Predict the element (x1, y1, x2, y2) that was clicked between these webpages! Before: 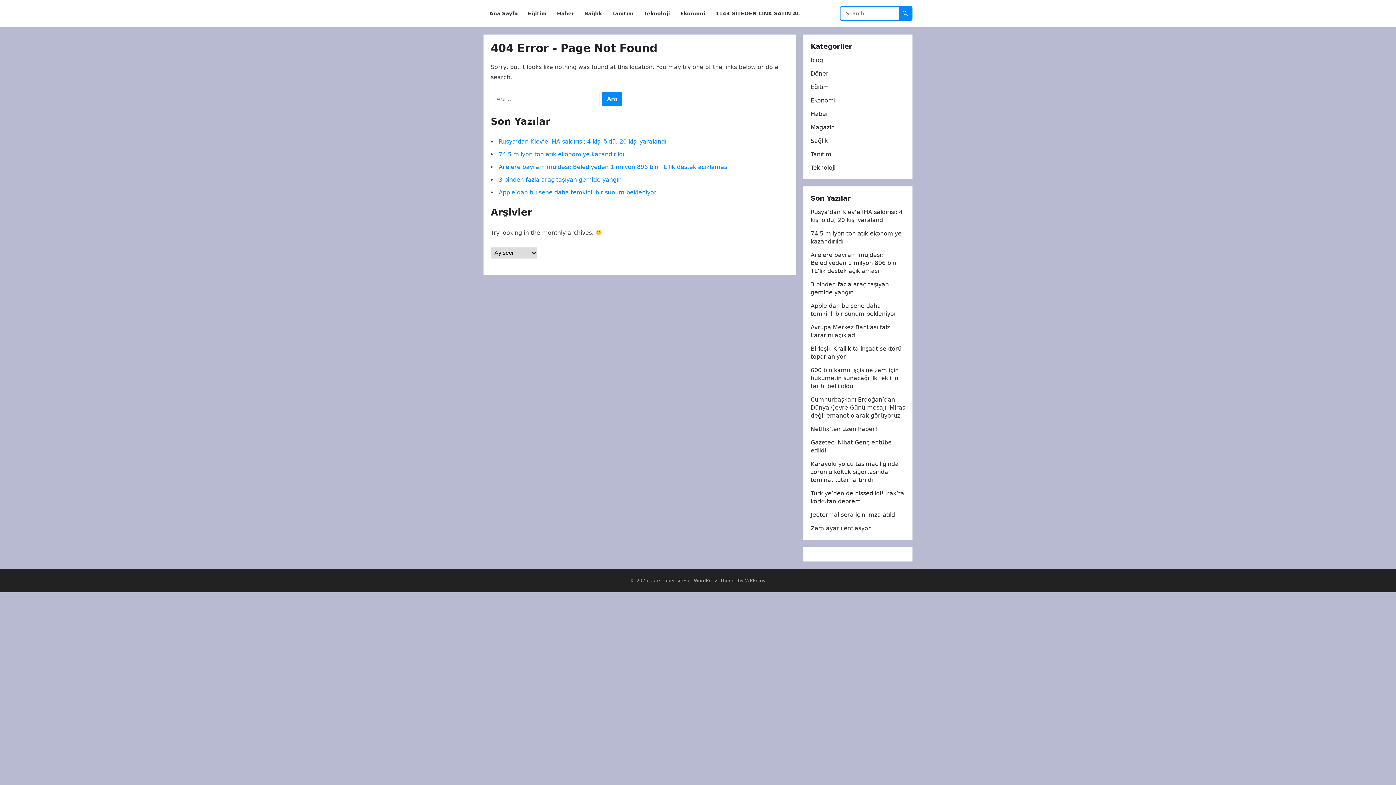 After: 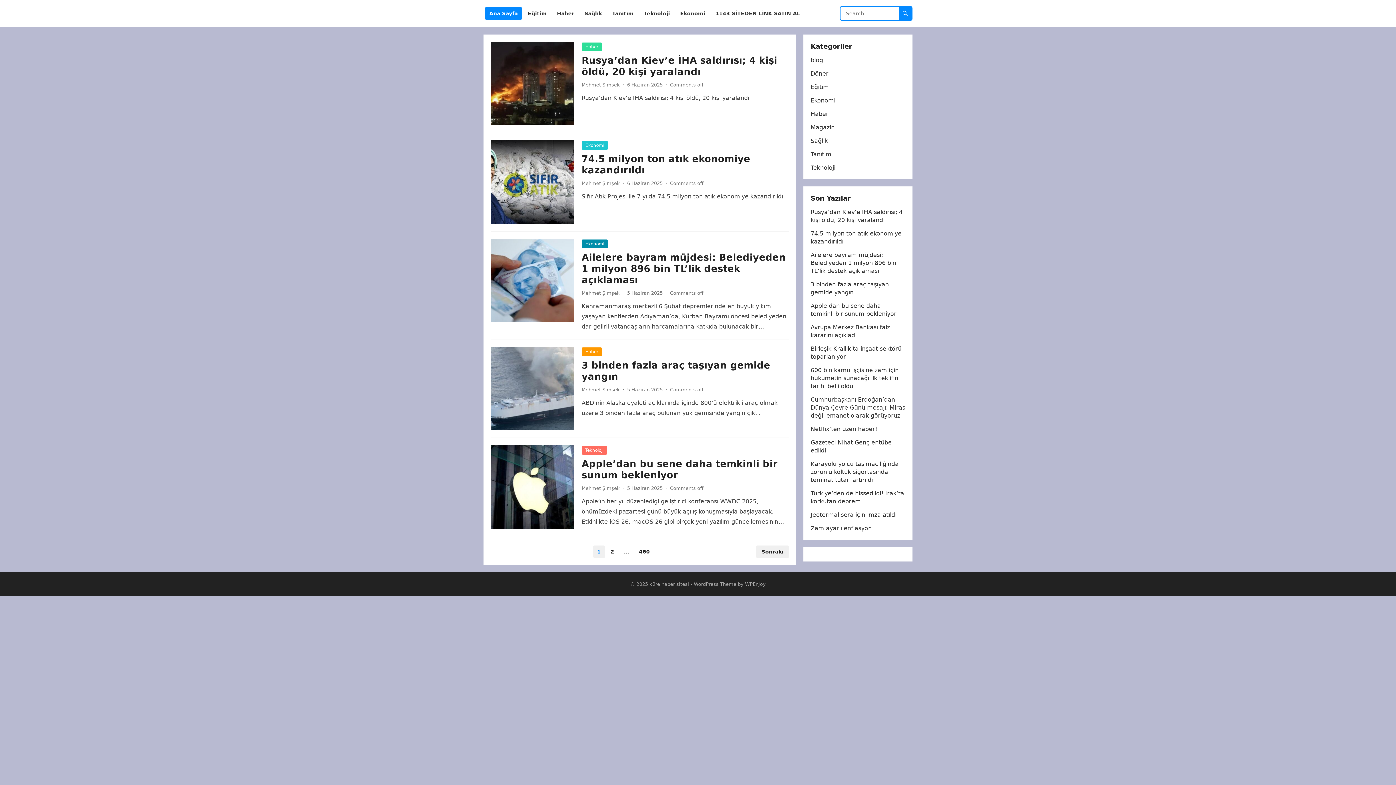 Action: label: Ana Sayfa bbox: (485, 0, 522, 27)